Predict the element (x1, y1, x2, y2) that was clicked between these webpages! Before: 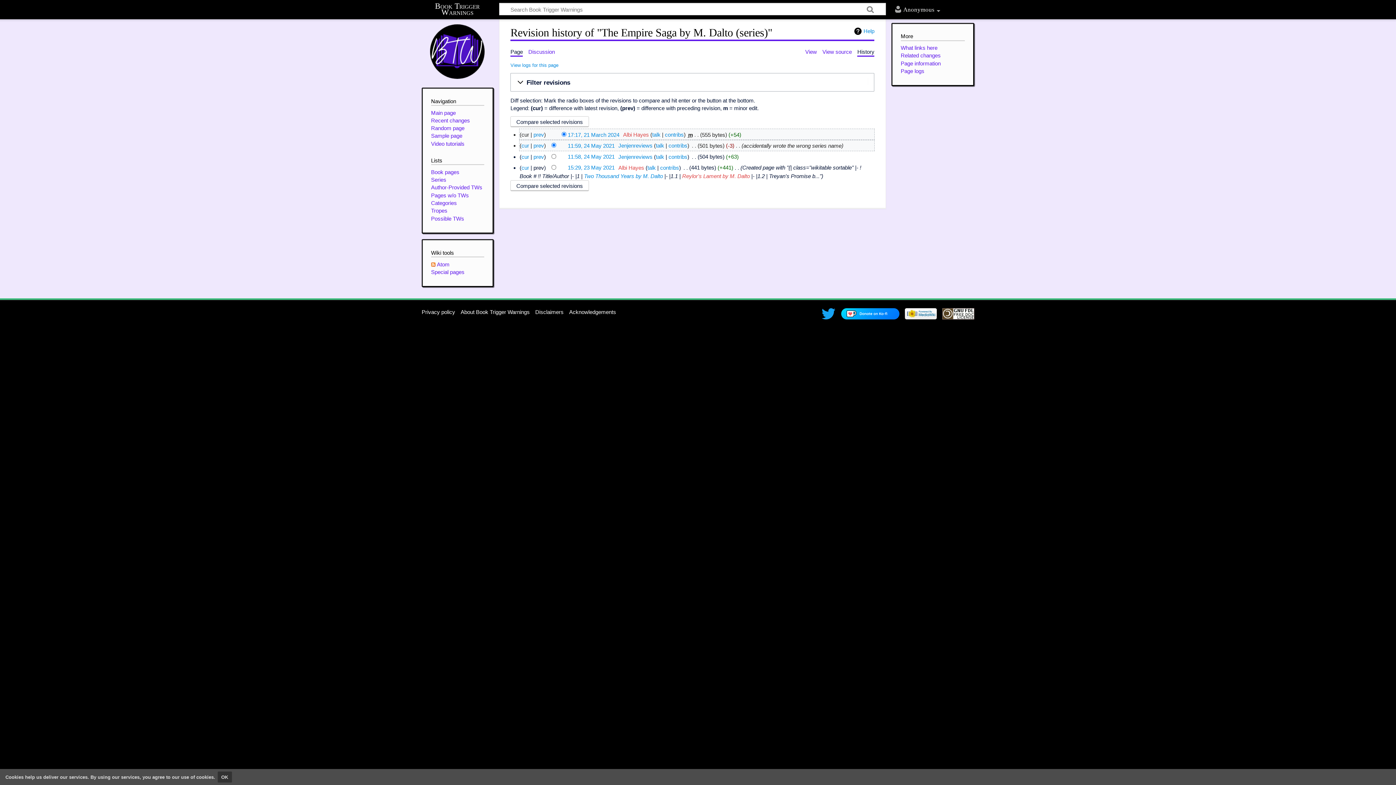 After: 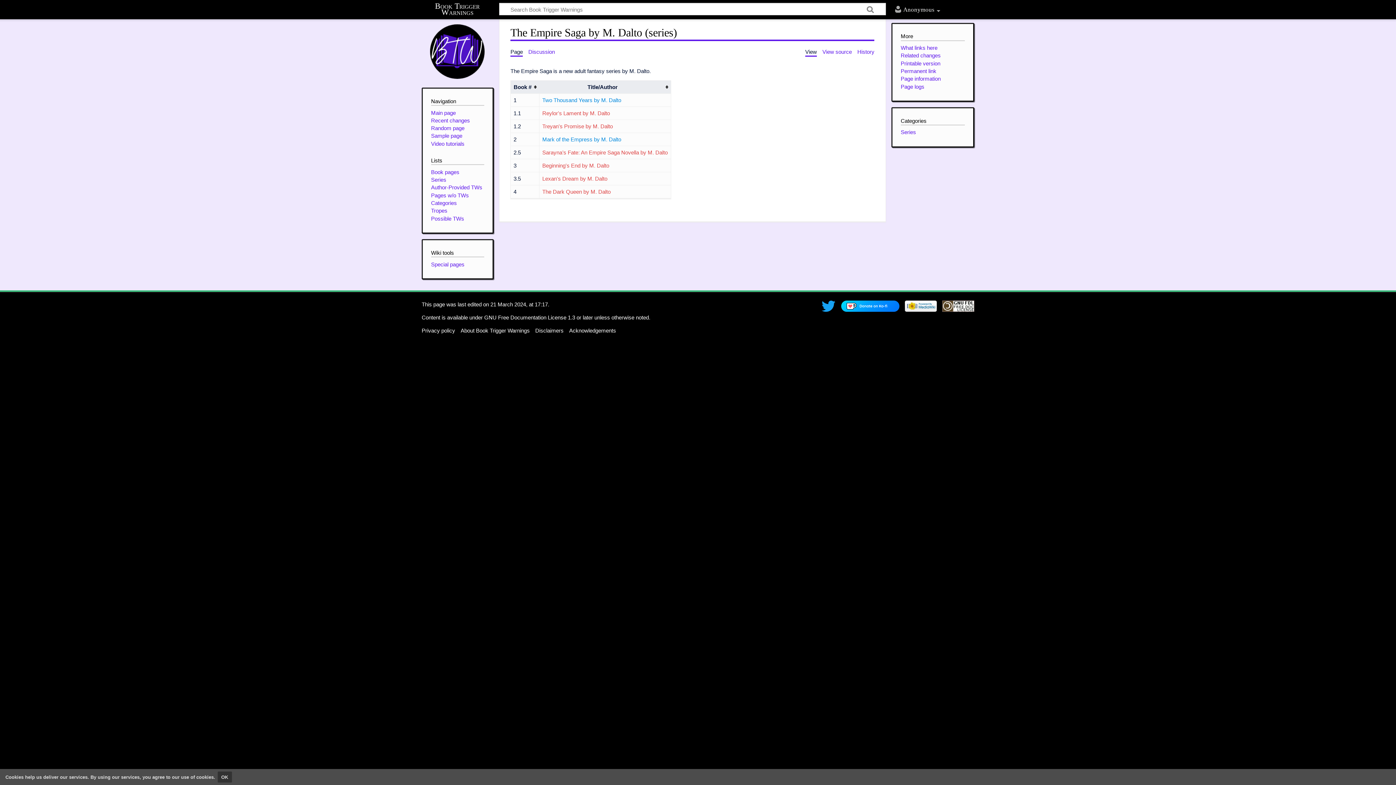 Action: bbox: (510, 48, 522, 55) label: Page